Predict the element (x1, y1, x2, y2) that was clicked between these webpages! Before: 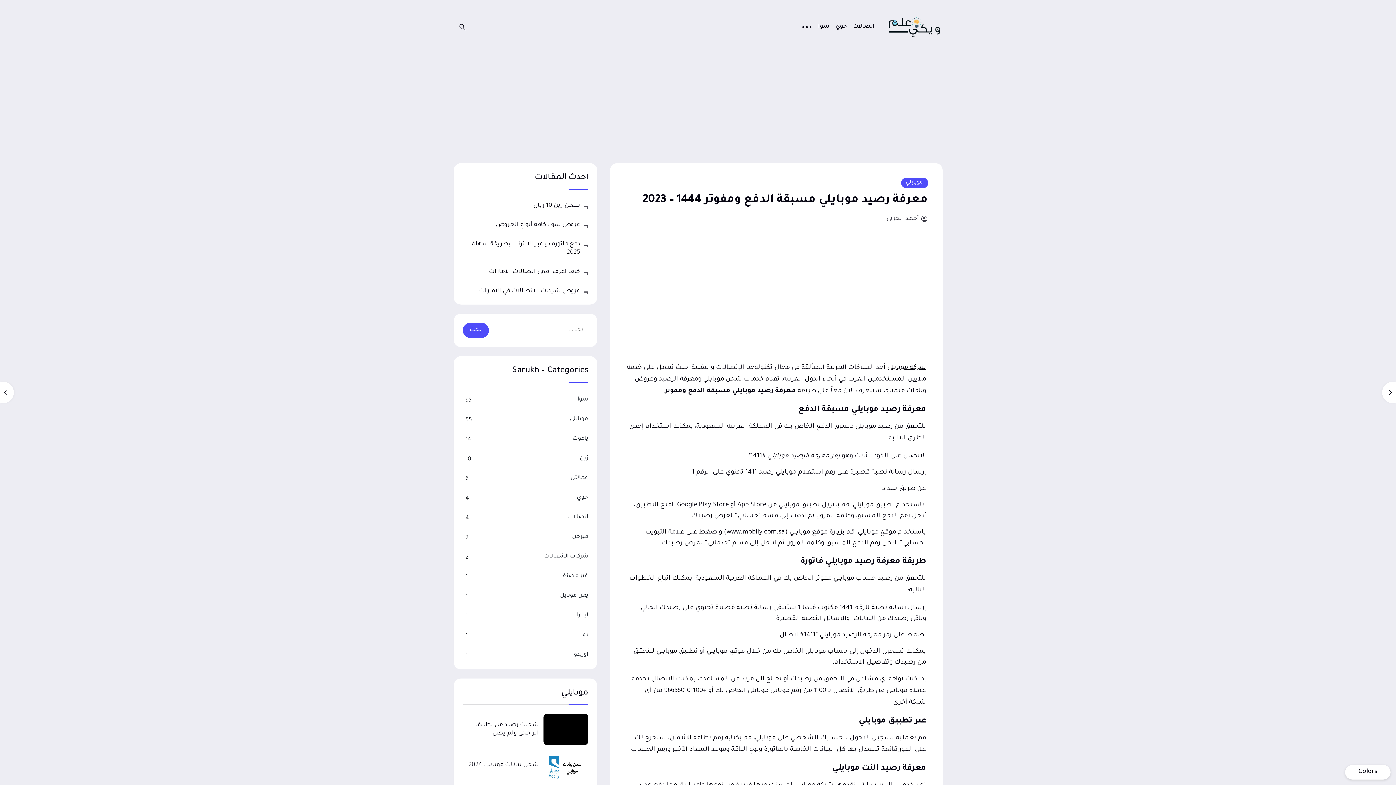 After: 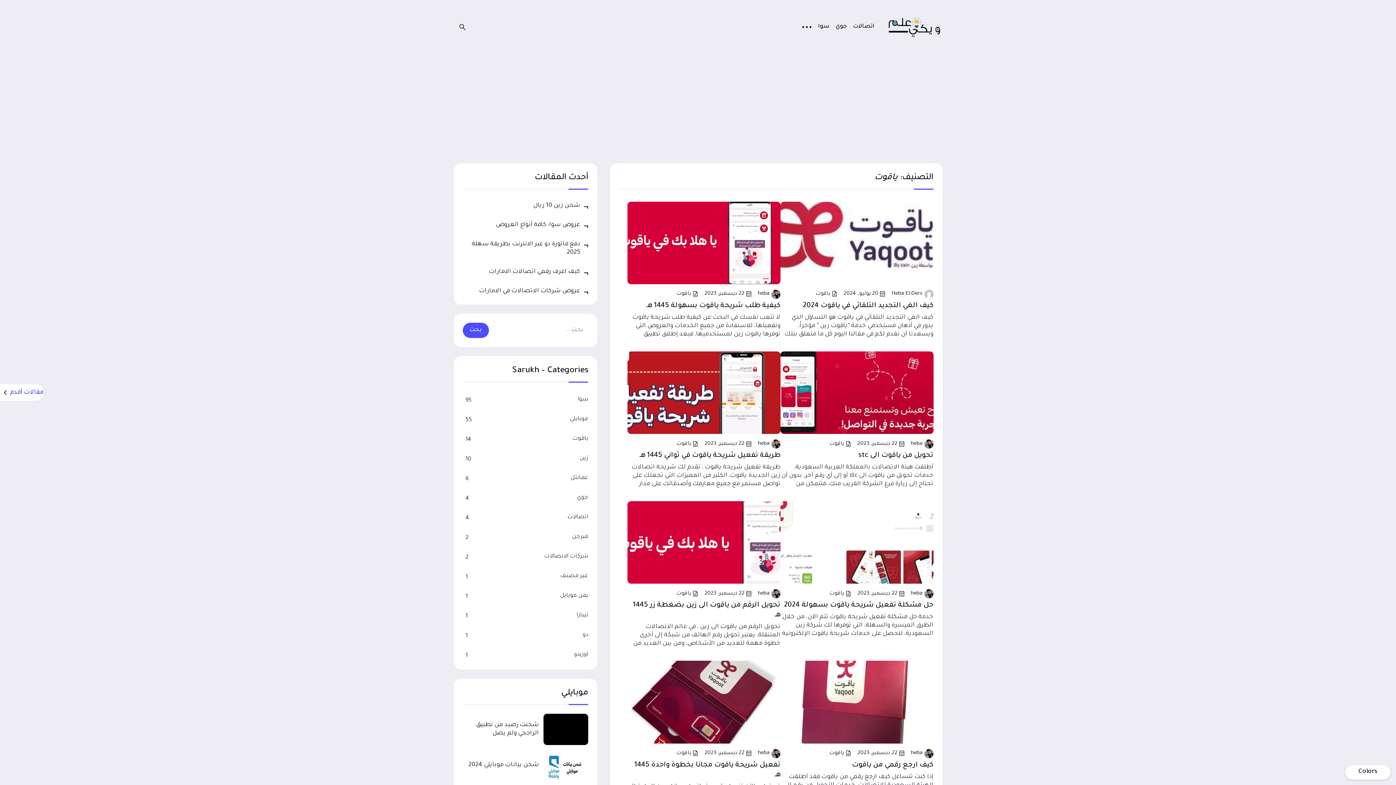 Action: label: ياقوت
14 bbox: (462, 434, 588, 444)